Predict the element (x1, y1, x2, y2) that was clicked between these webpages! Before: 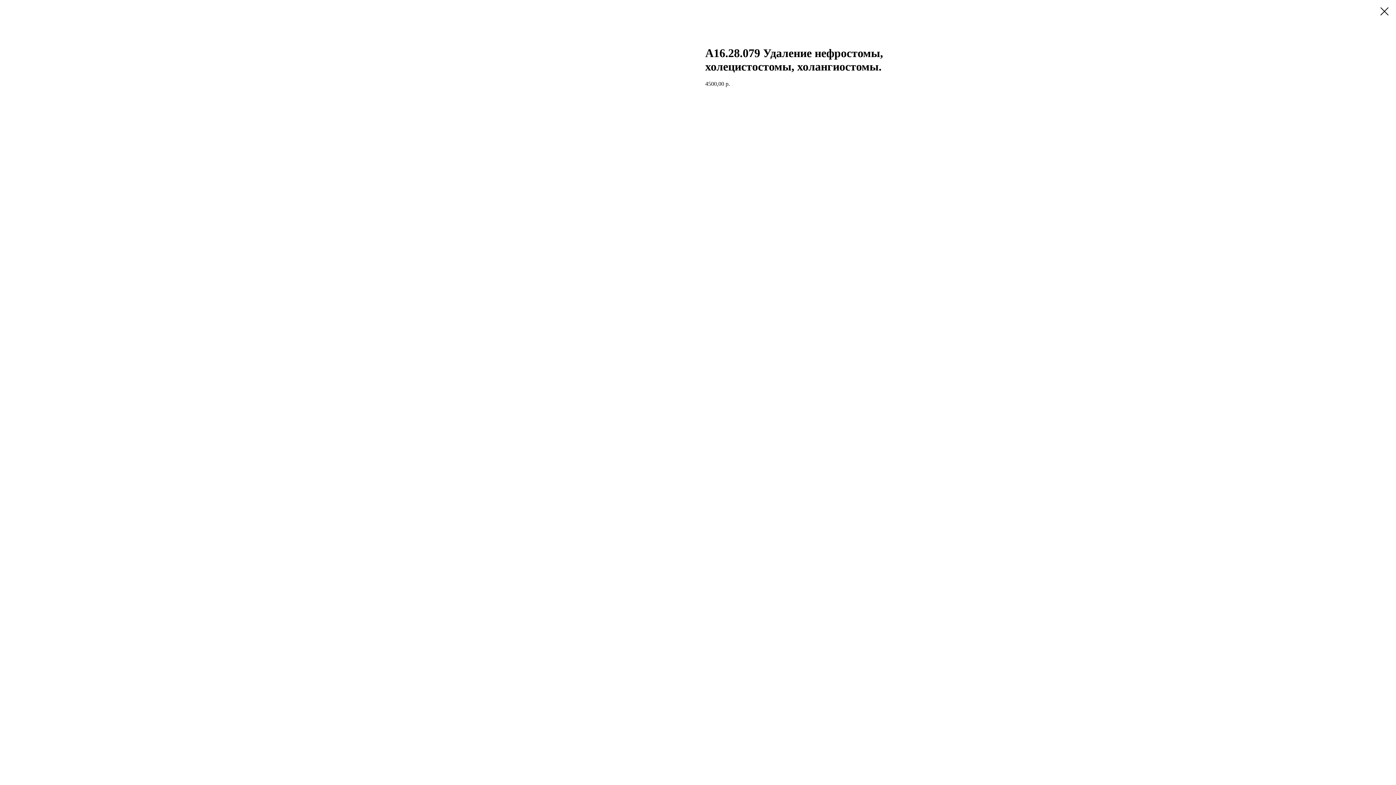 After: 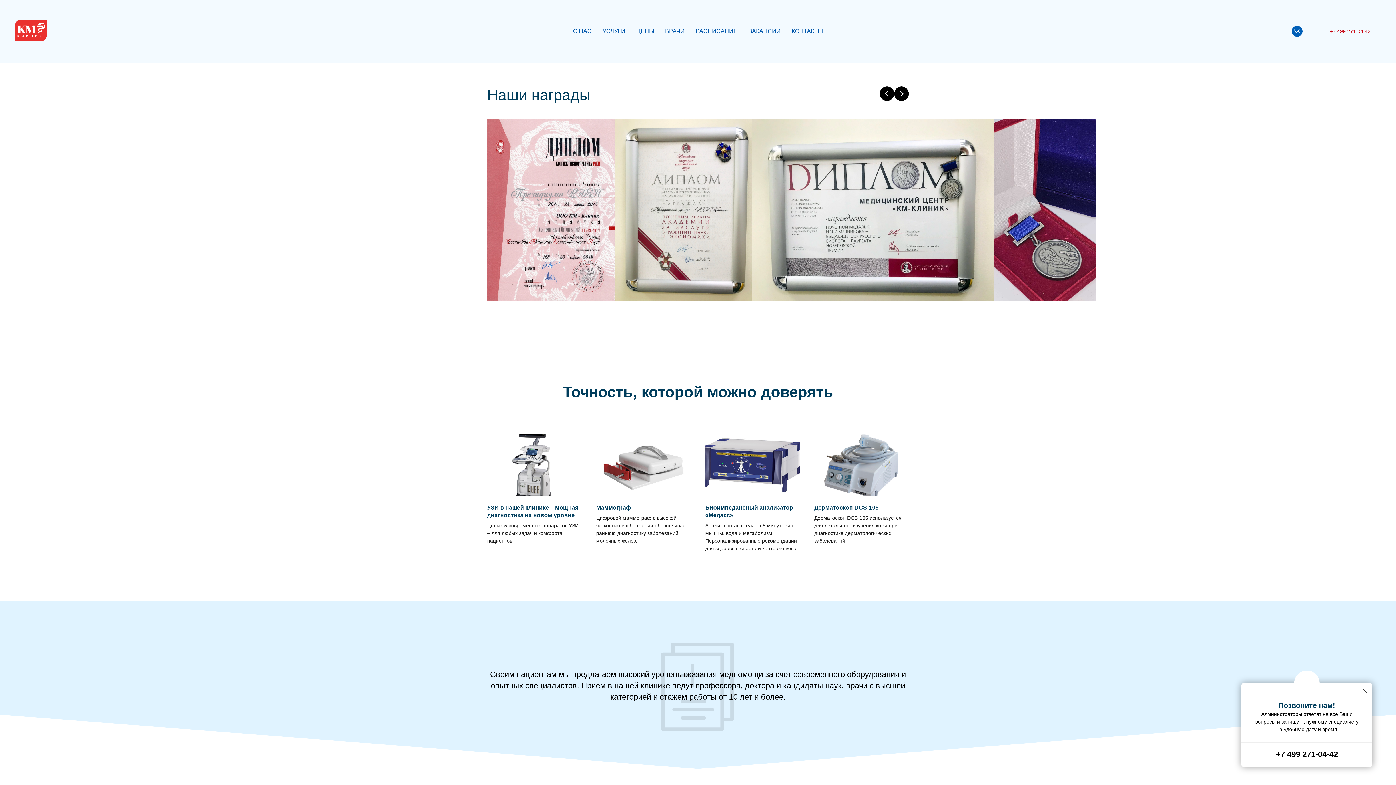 Action: bbox: (1380, 7, 1389, 15)